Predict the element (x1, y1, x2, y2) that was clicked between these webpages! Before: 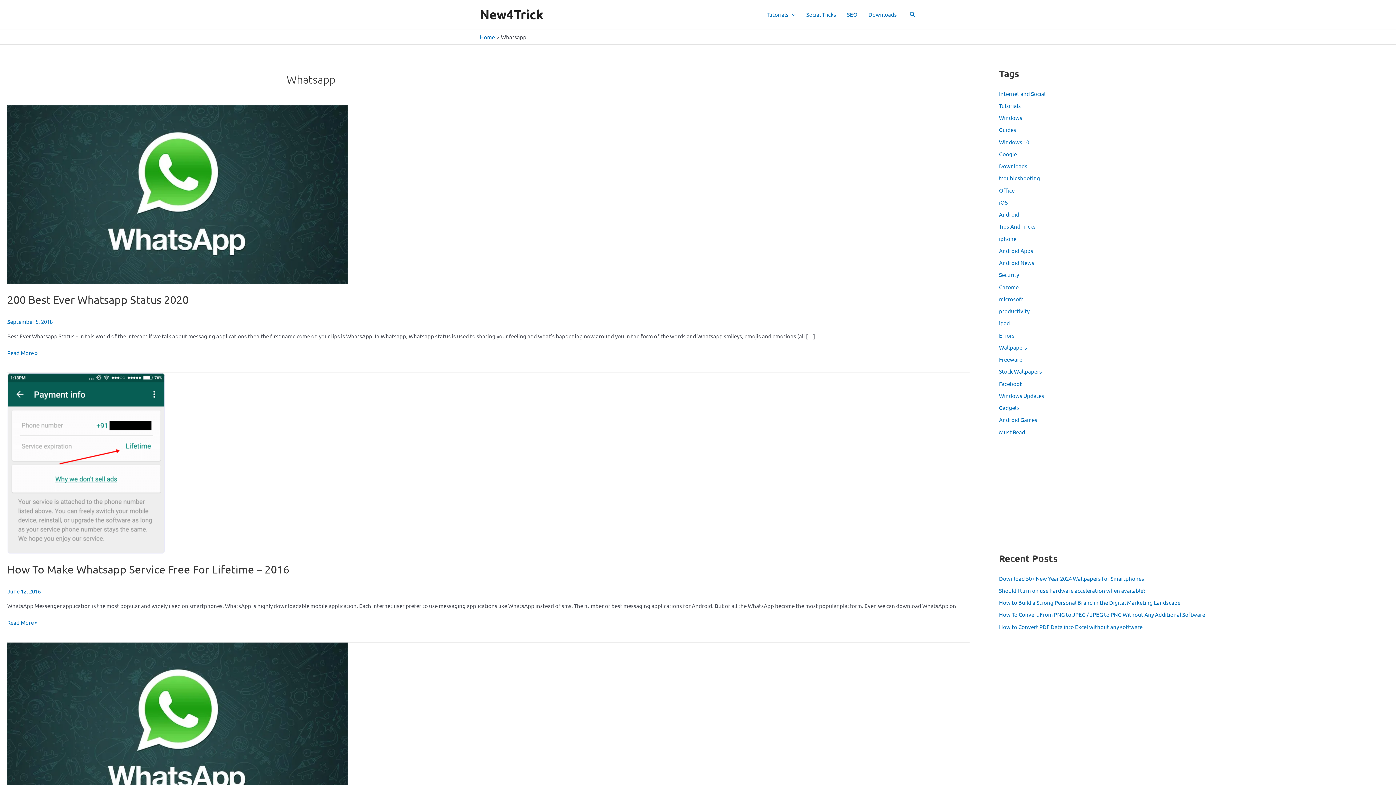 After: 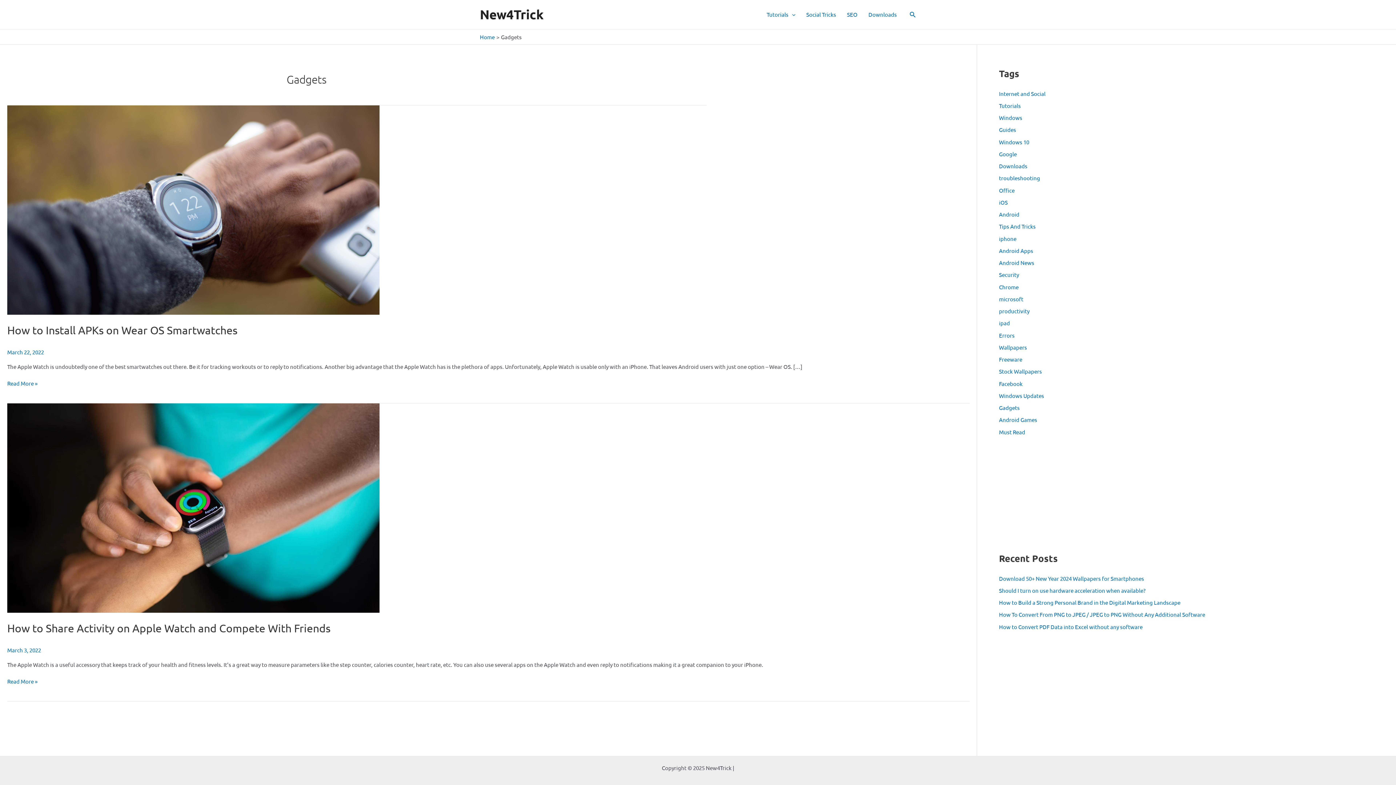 Action: bbox: (999, 404, 1020, 411) label: Gadgets